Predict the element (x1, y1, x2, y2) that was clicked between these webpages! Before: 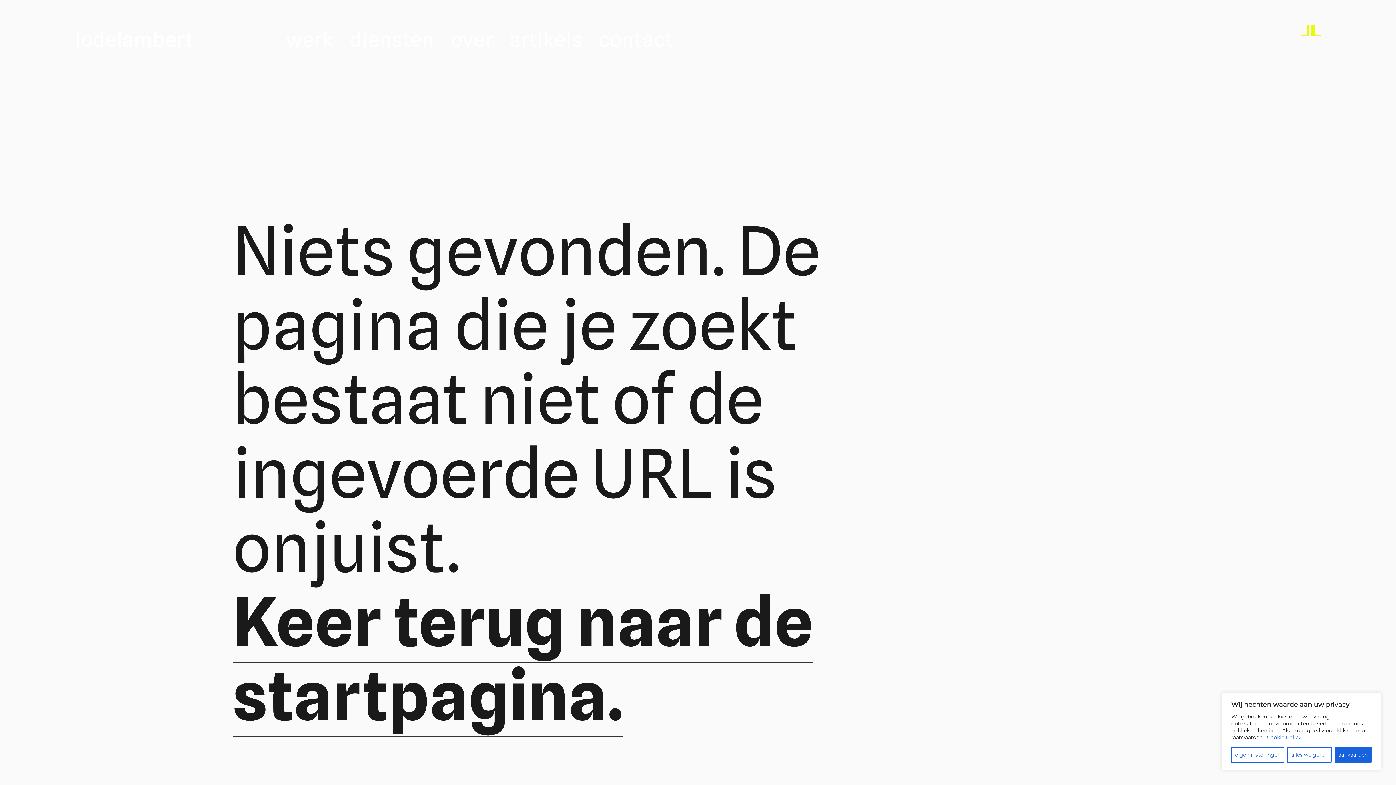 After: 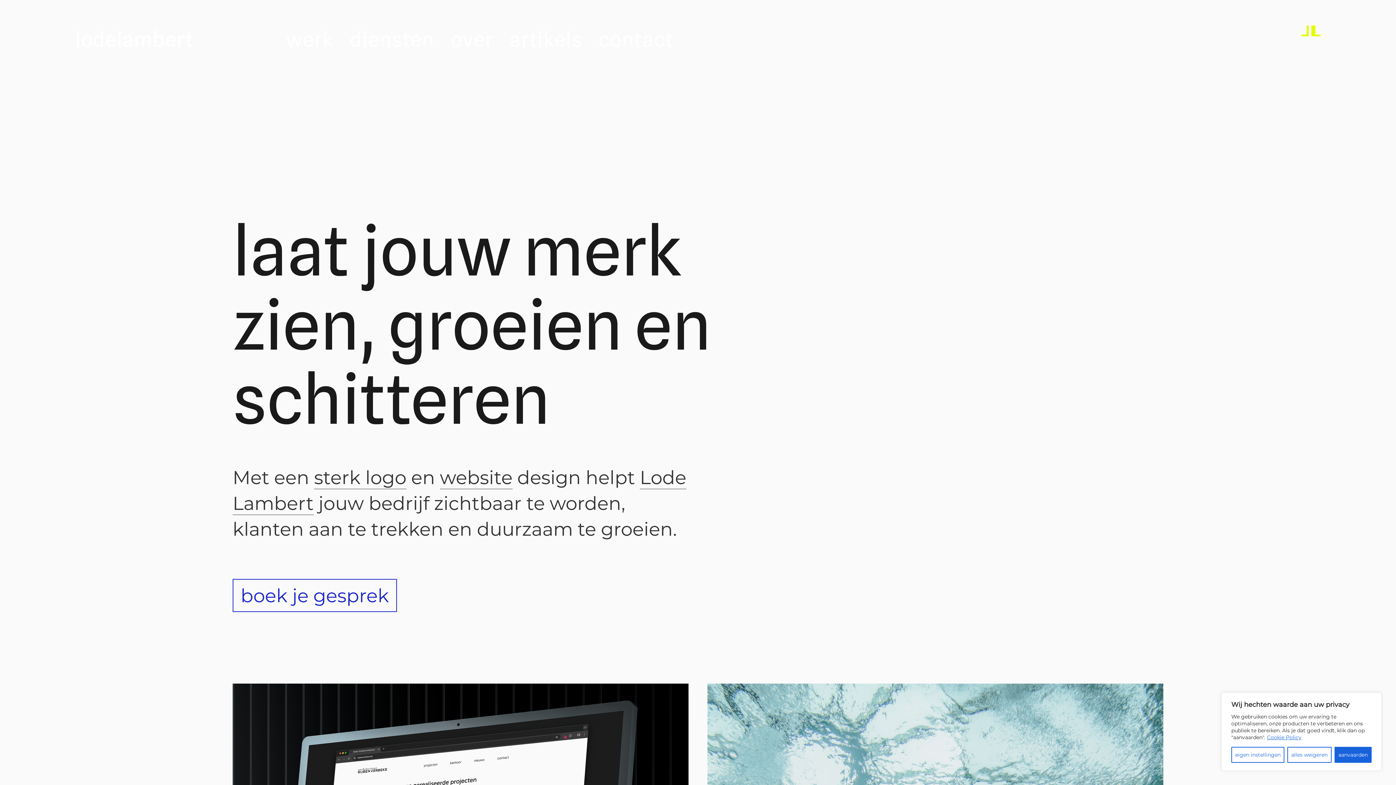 Action: label: lodelambert bbox: (75, 27, 193, 51)